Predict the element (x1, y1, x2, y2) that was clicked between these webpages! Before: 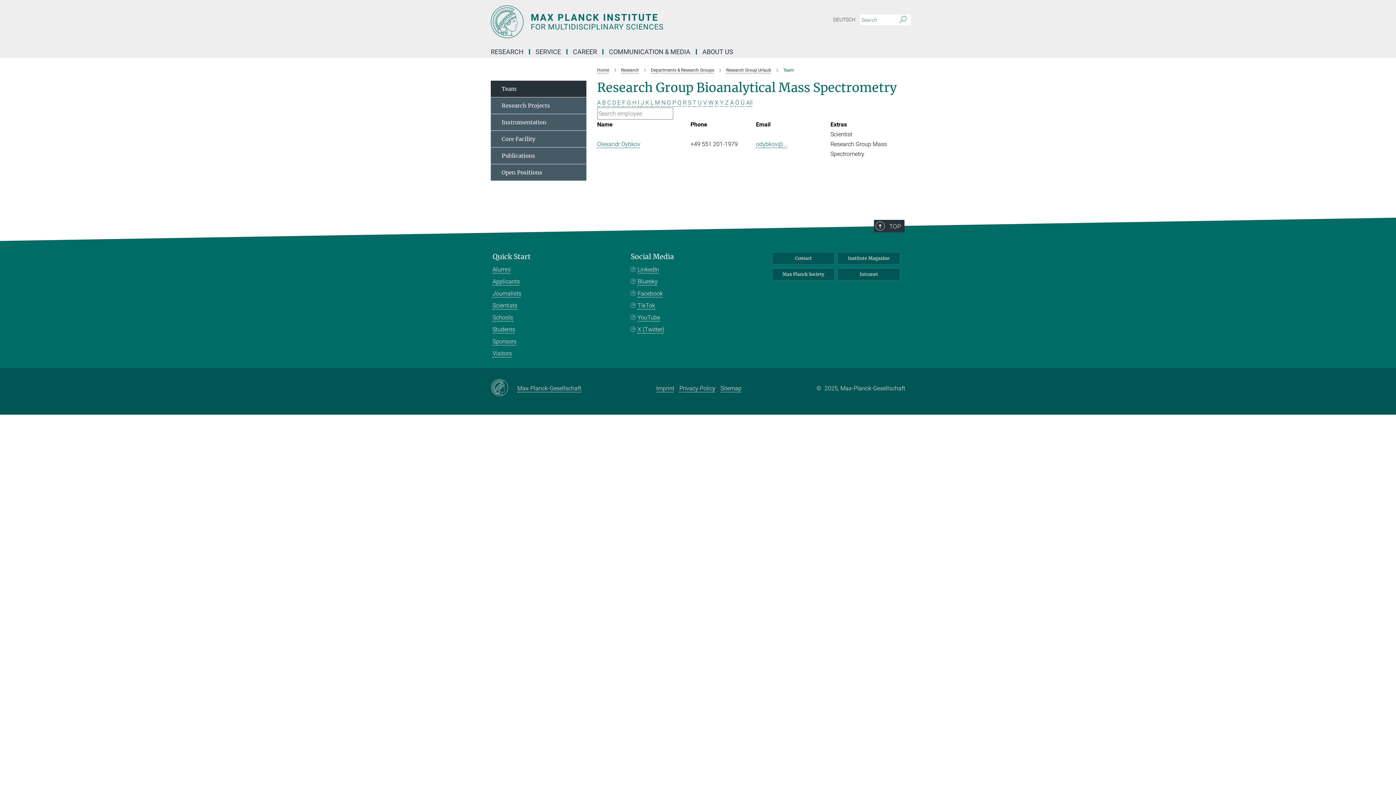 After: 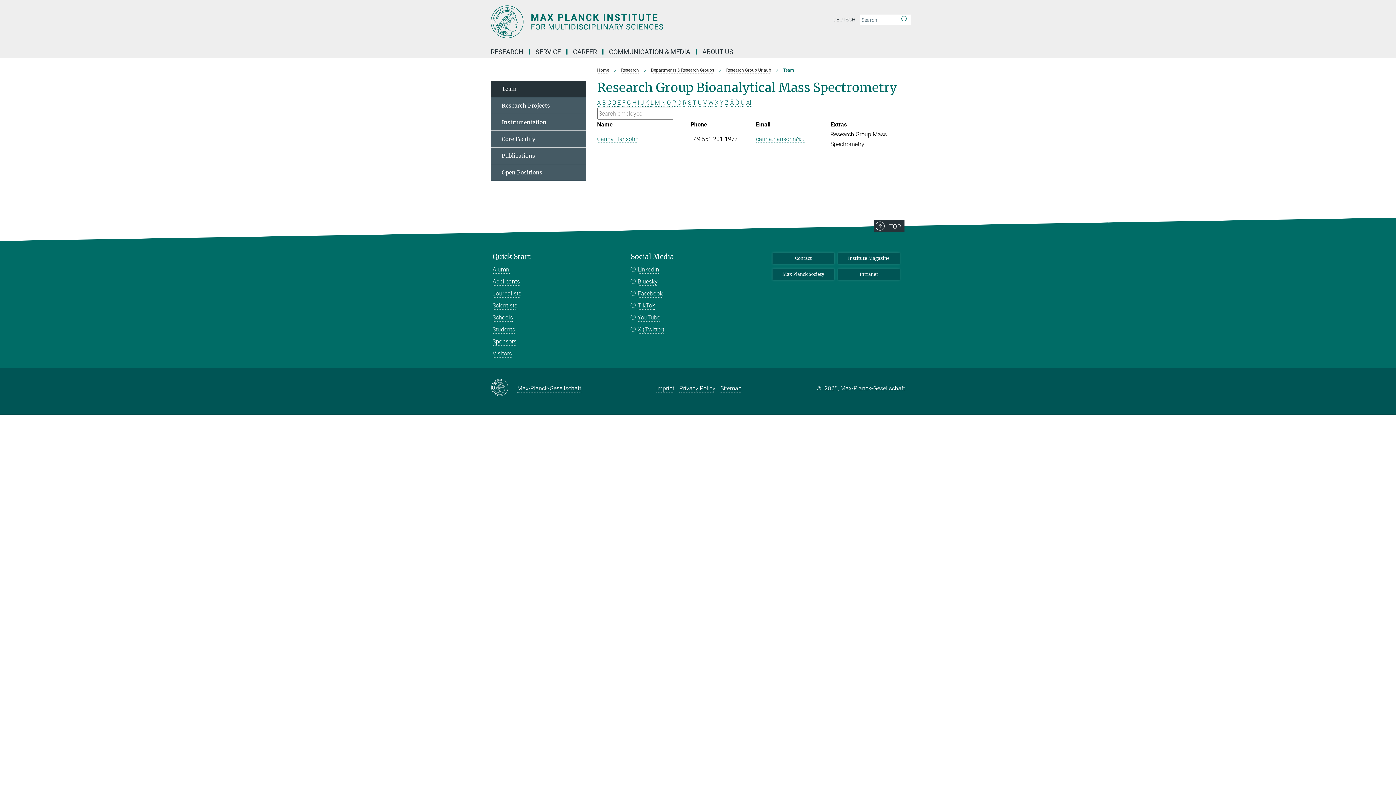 Action: bbox: (632, 99, 636, 106) label: H